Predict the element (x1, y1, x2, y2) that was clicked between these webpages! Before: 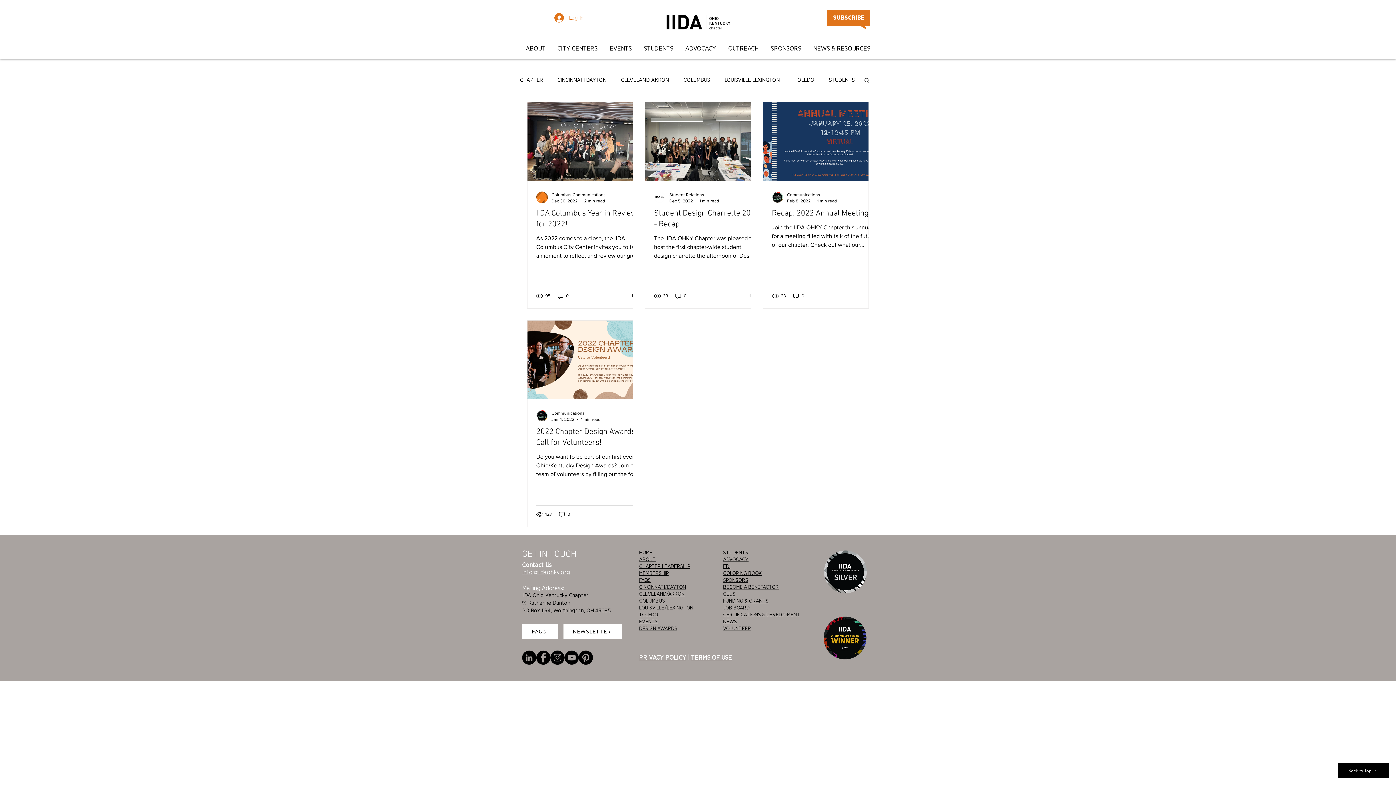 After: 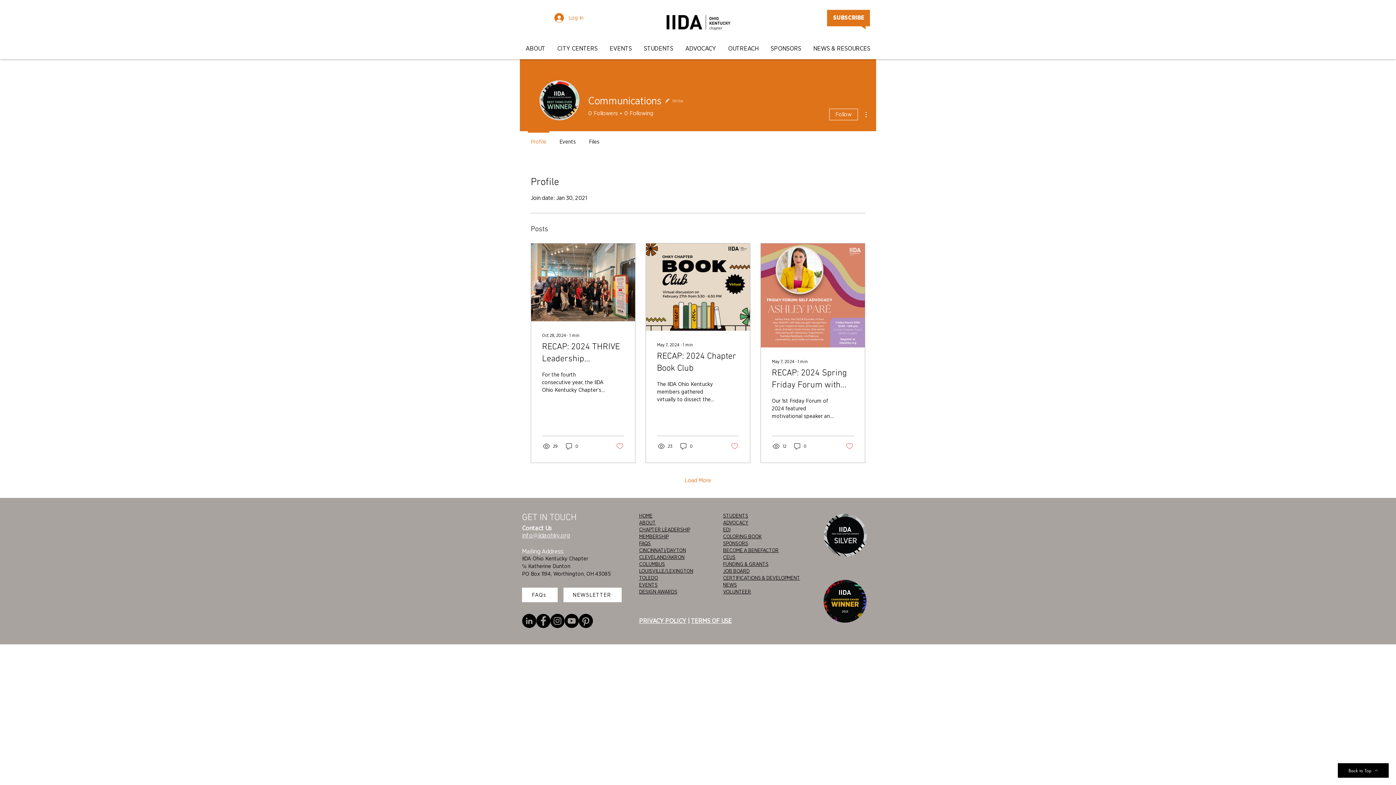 Action: bbox: (772, 191, 783, 203)